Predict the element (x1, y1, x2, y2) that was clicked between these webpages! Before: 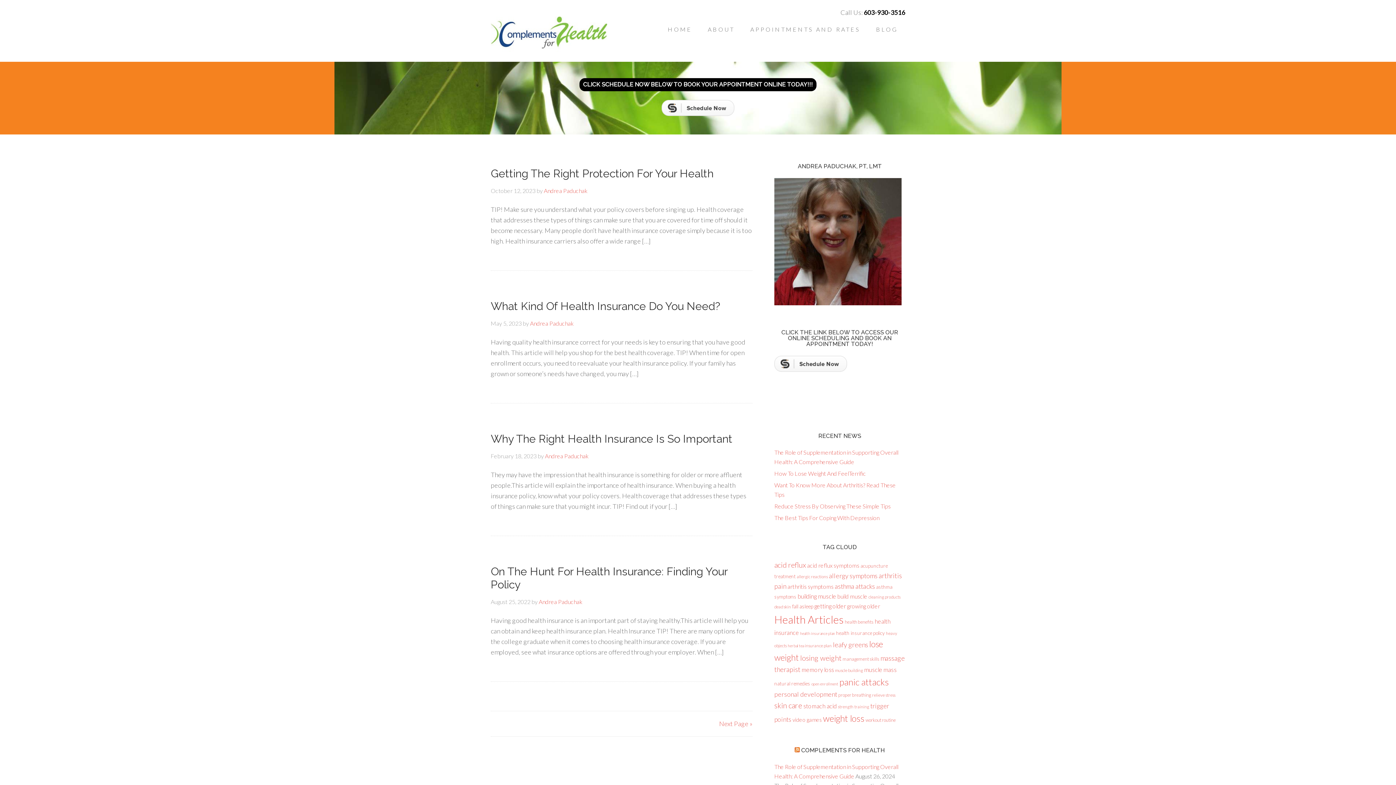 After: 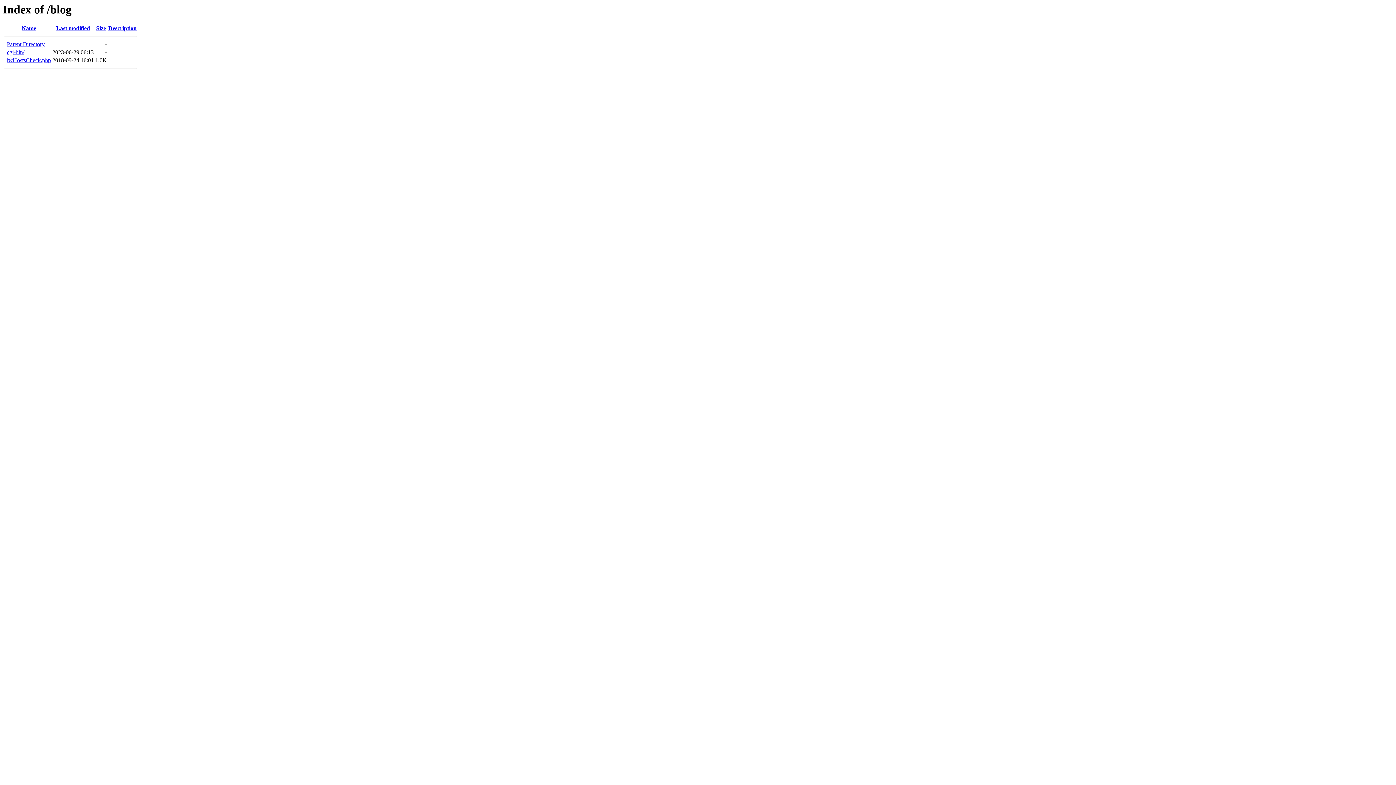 Action: label: BLOG bbox: (869, 17, 905, 41)